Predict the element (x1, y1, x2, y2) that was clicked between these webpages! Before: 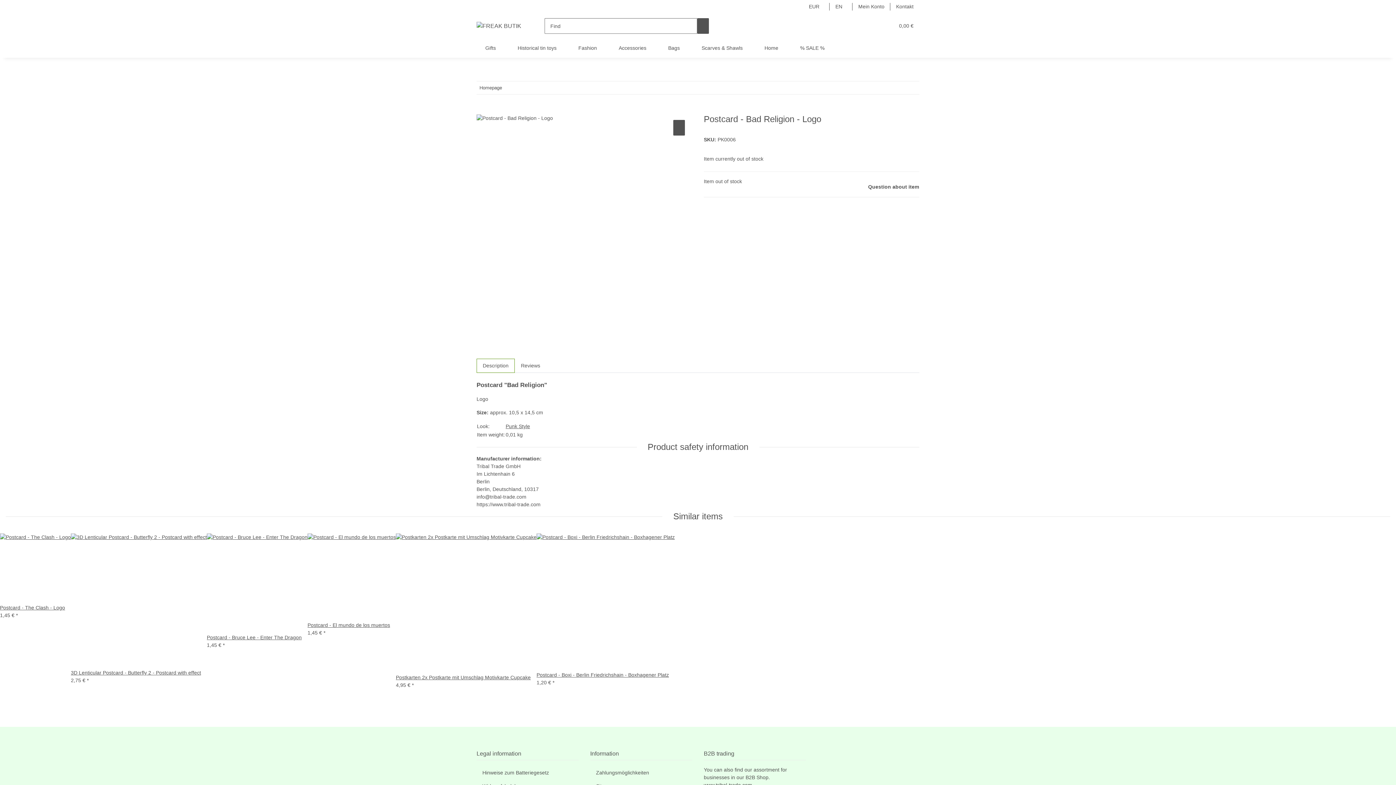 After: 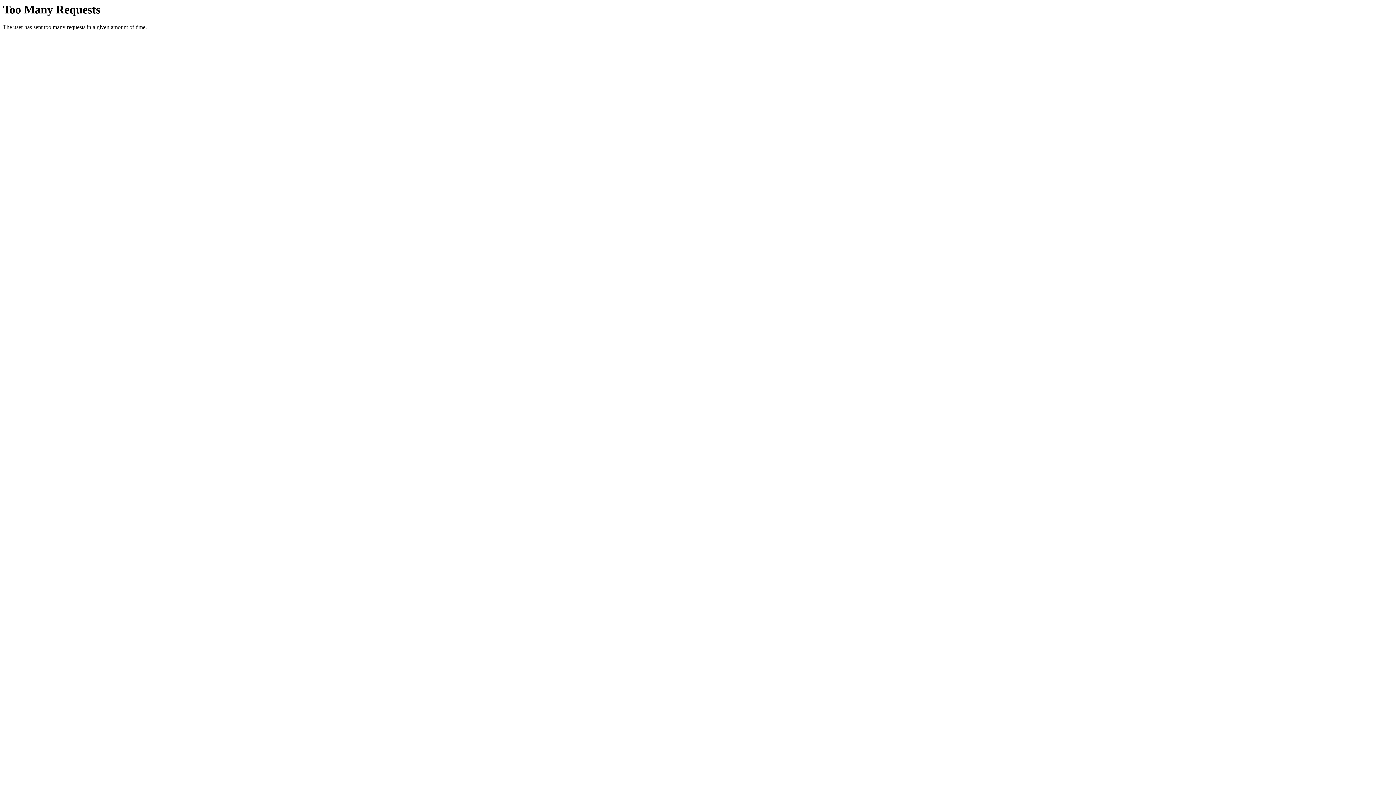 Action: label: % SALE %  bbox: (791, 38, 837, 57)